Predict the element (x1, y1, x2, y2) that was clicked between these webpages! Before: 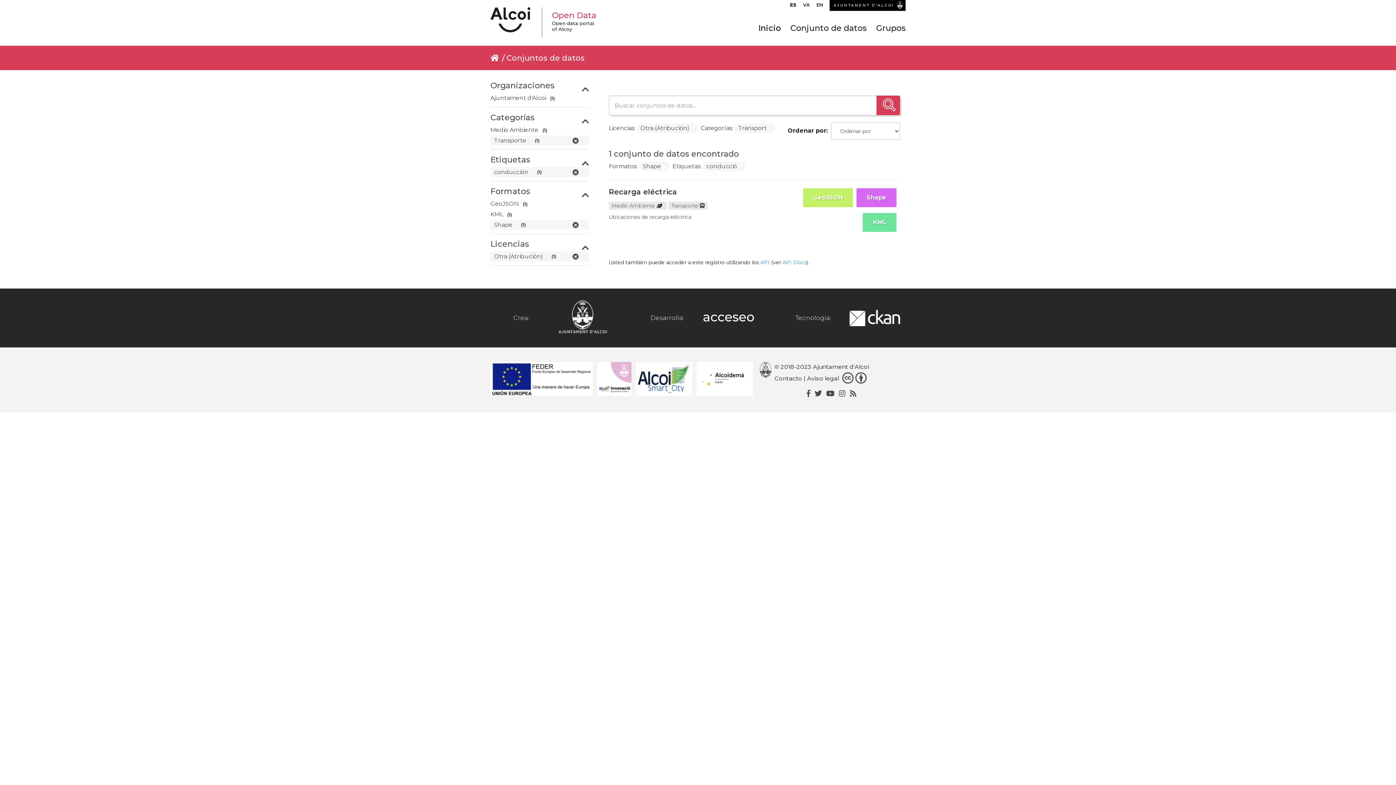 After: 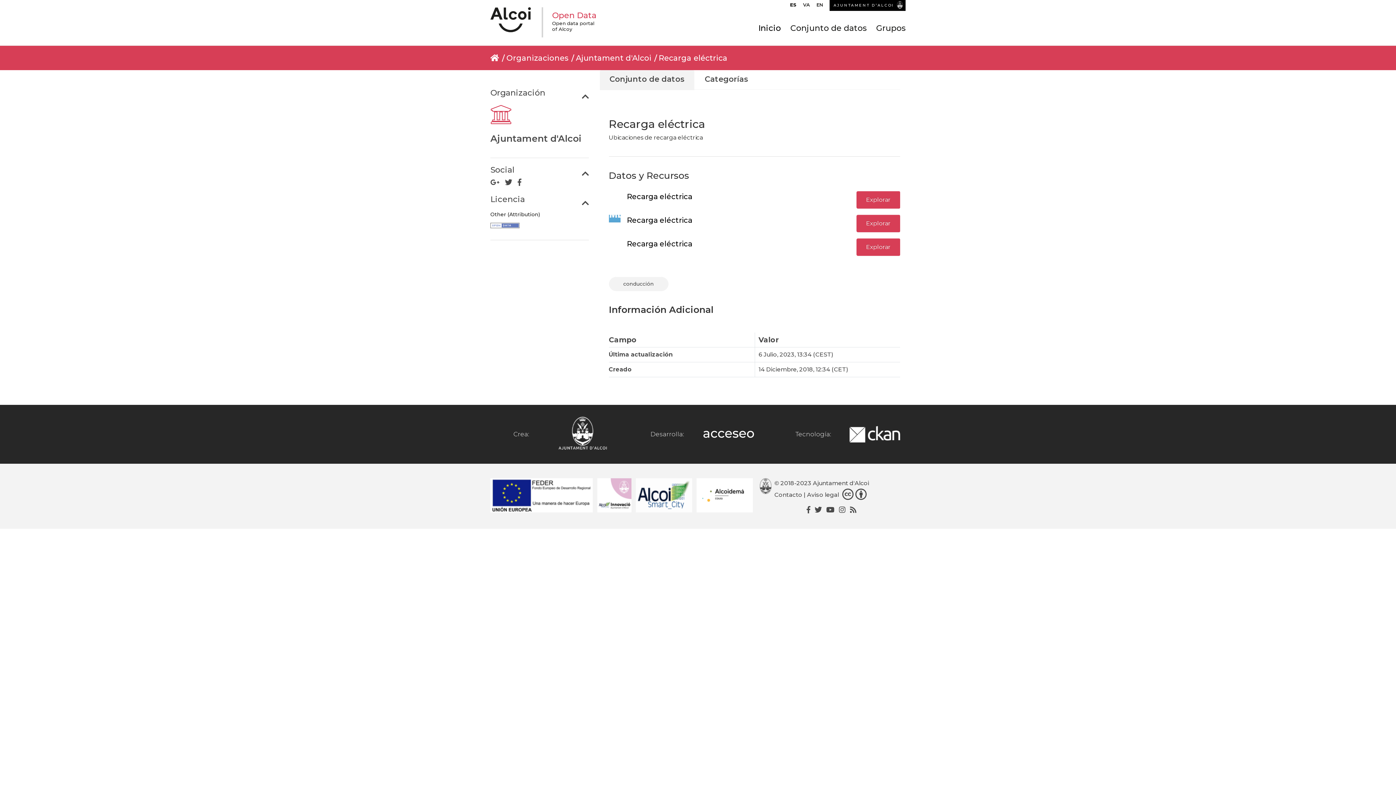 Action: label: KML bbox: (862, 213, 896, 232)